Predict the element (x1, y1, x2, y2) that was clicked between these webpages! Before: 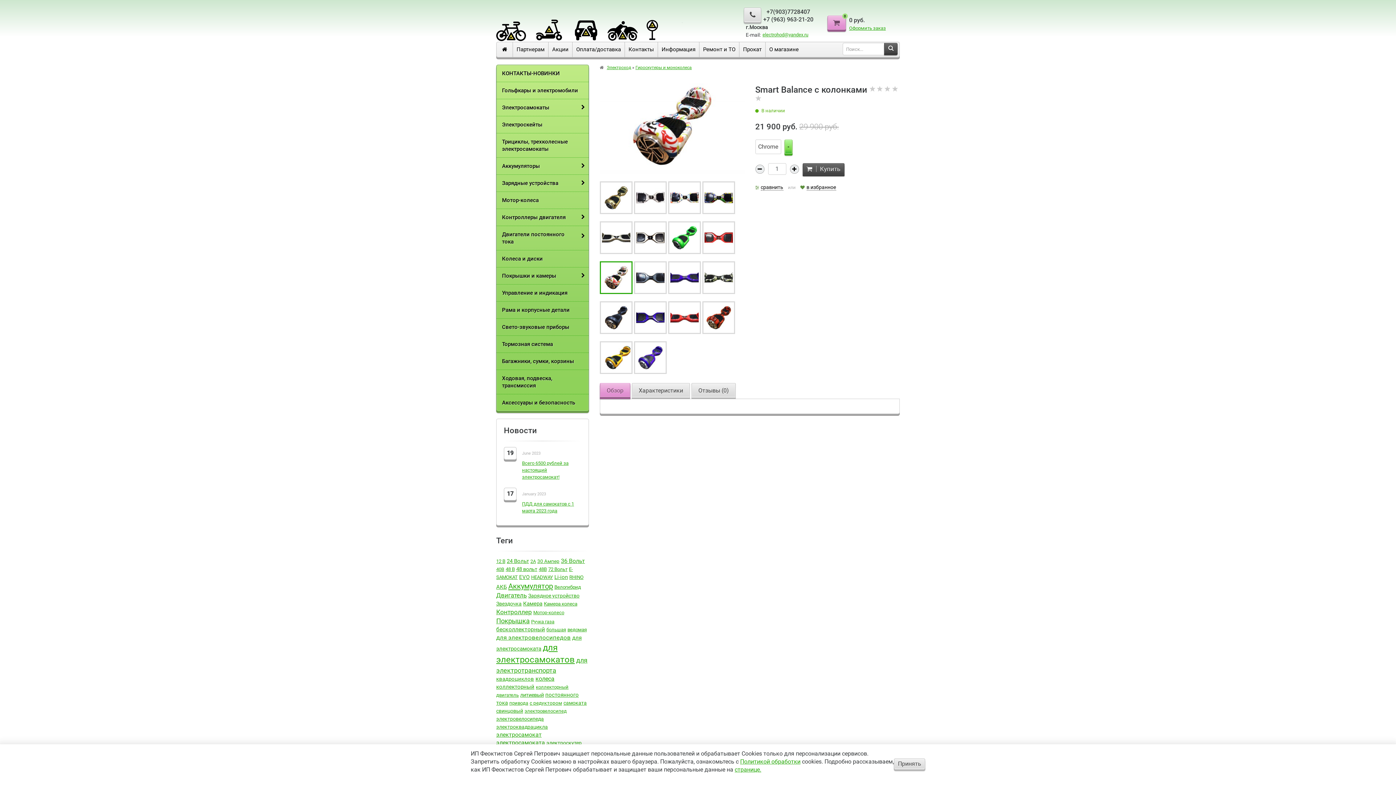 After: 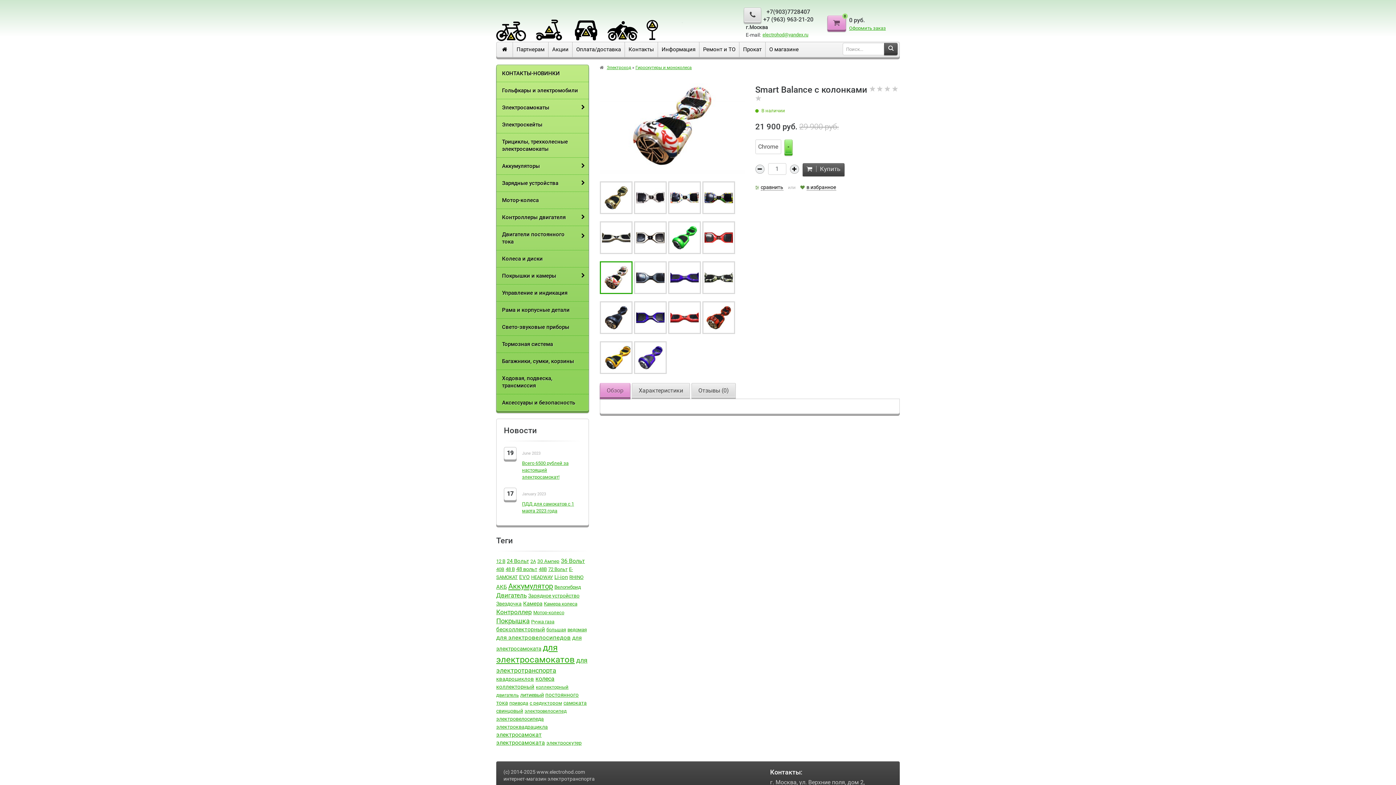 Action: label: Принять bbox: (894, 758, 925, 769)